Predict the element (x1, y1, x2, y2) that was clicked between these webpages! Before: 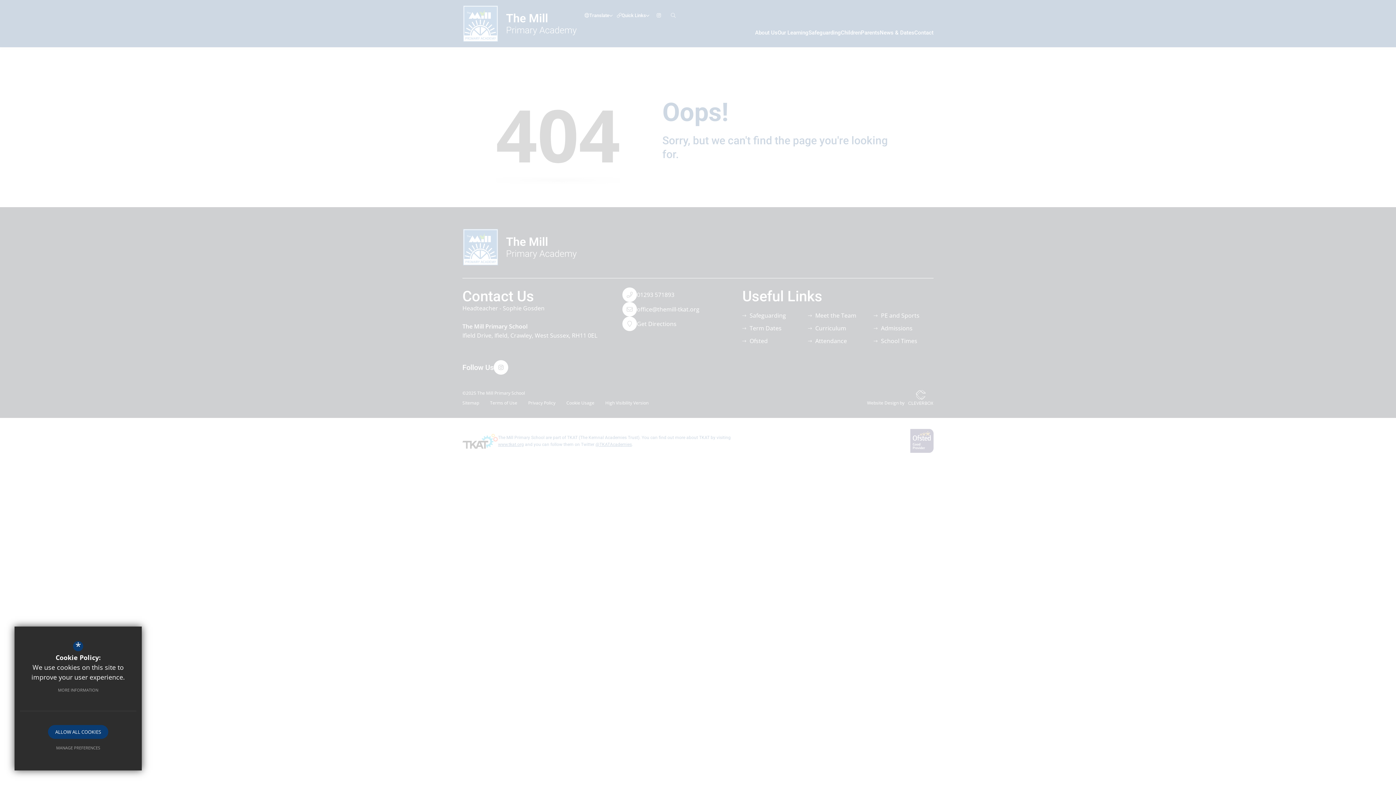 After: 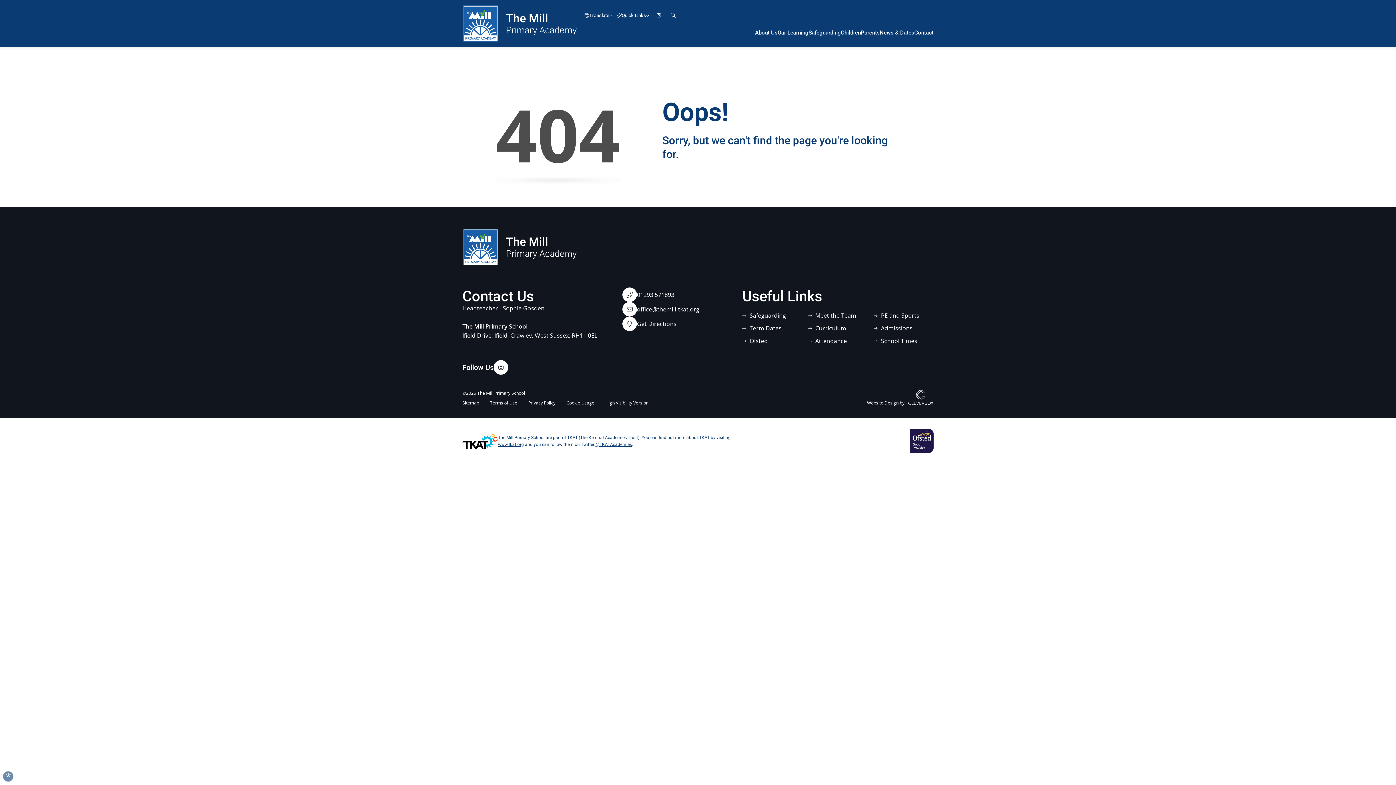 Action: bbox: (48, 725, 108, 739) label: ALLOW ALL COOKIES